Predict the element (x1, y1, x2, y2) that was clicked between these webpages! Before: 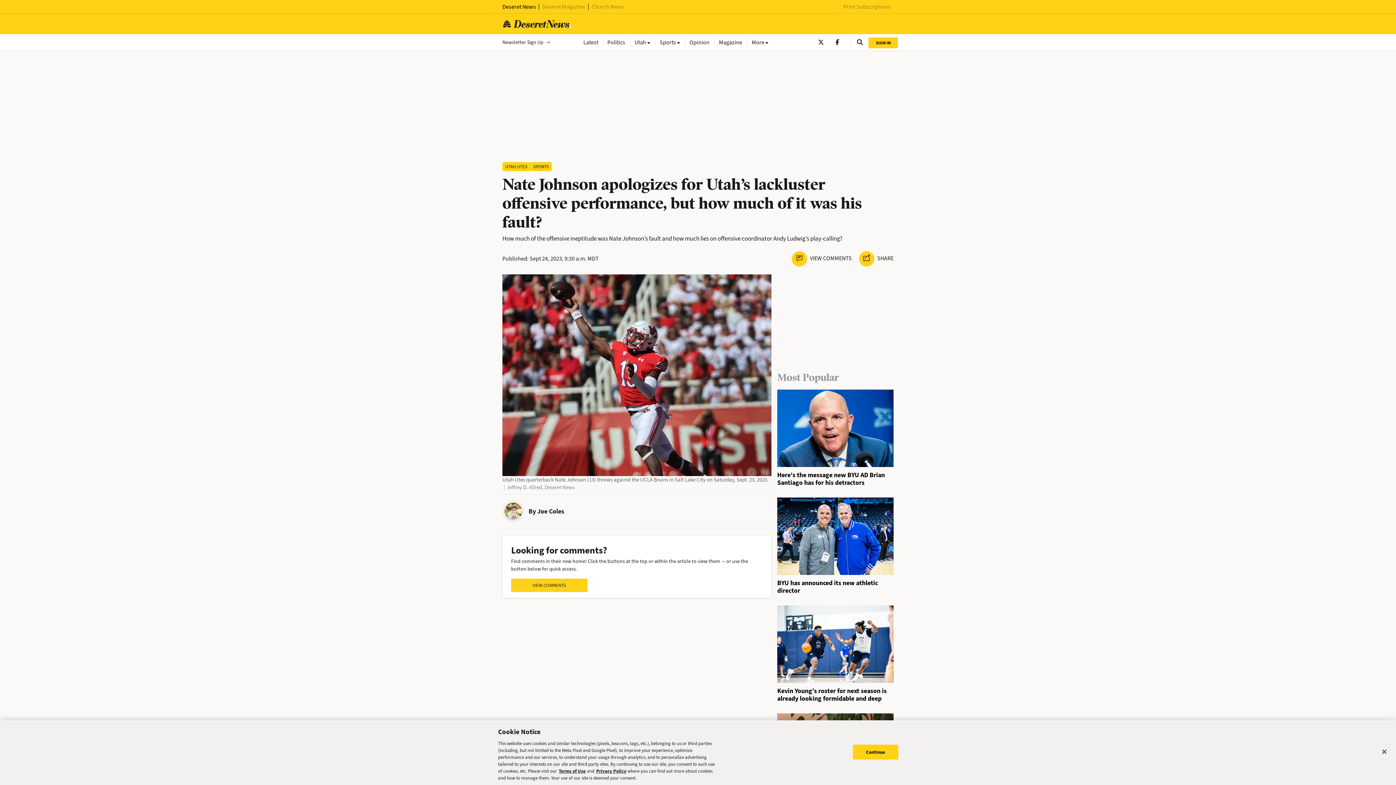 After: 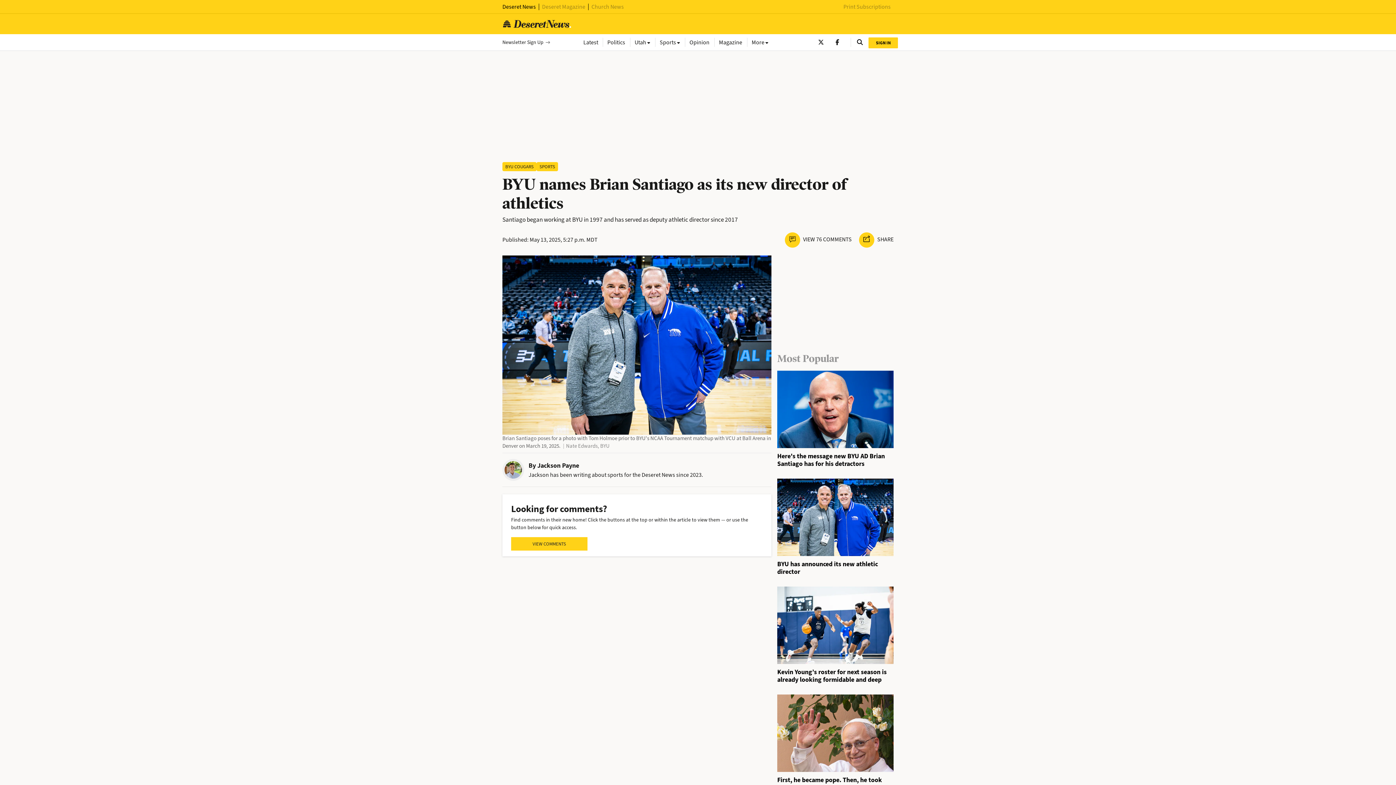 Action: bbox: (777, 534, 893, 541)